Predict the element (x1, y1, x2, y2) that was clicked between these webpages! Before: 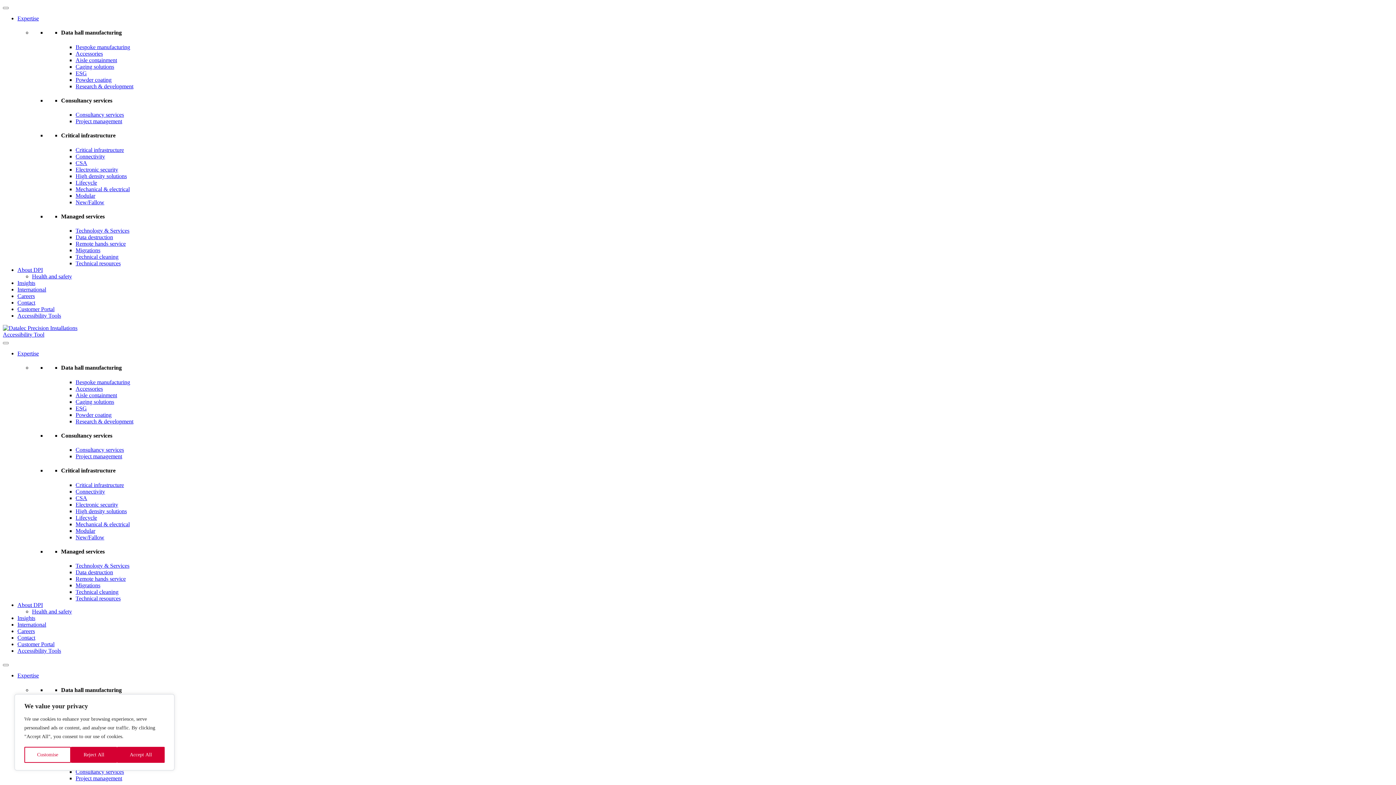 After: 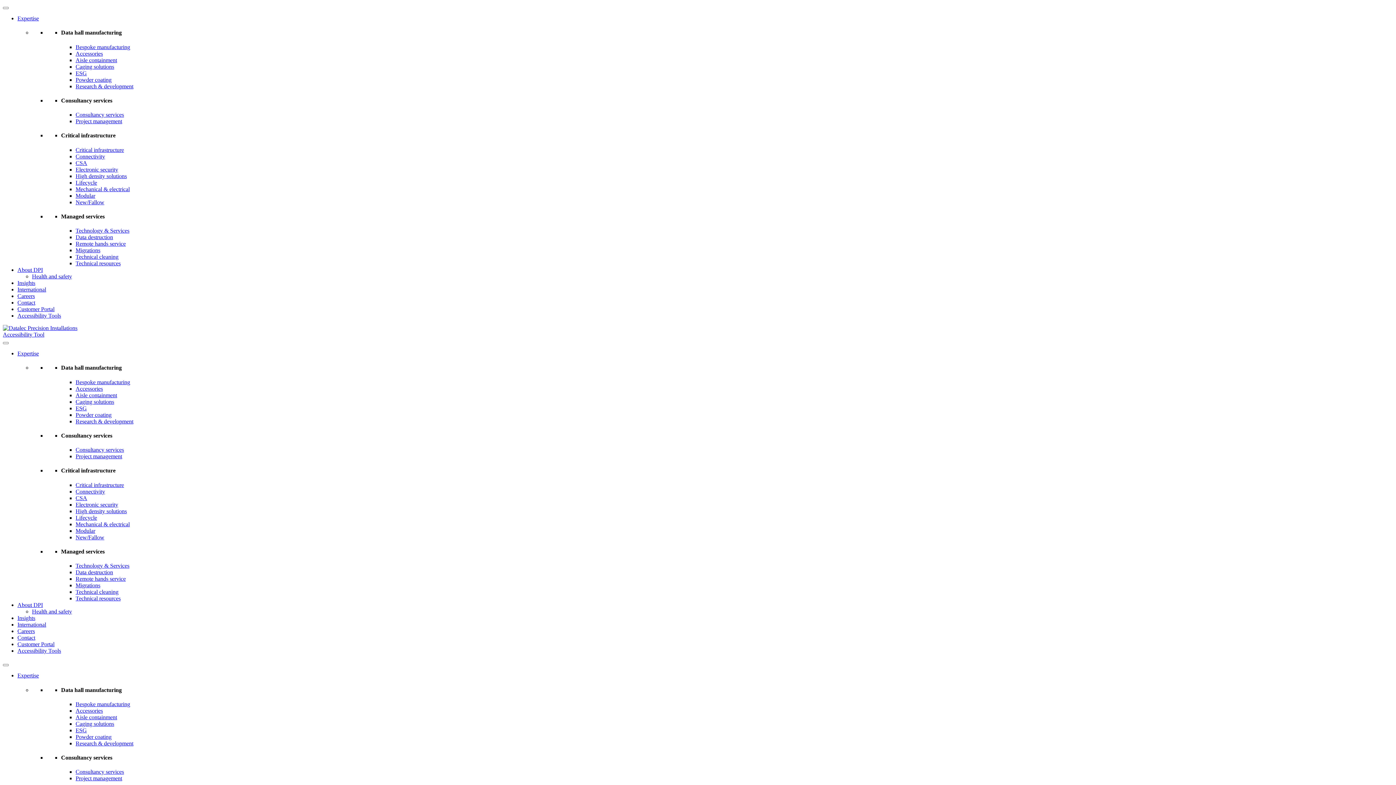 Action: label: Critical infrastructure bbox: (75, 146, 124, 152)